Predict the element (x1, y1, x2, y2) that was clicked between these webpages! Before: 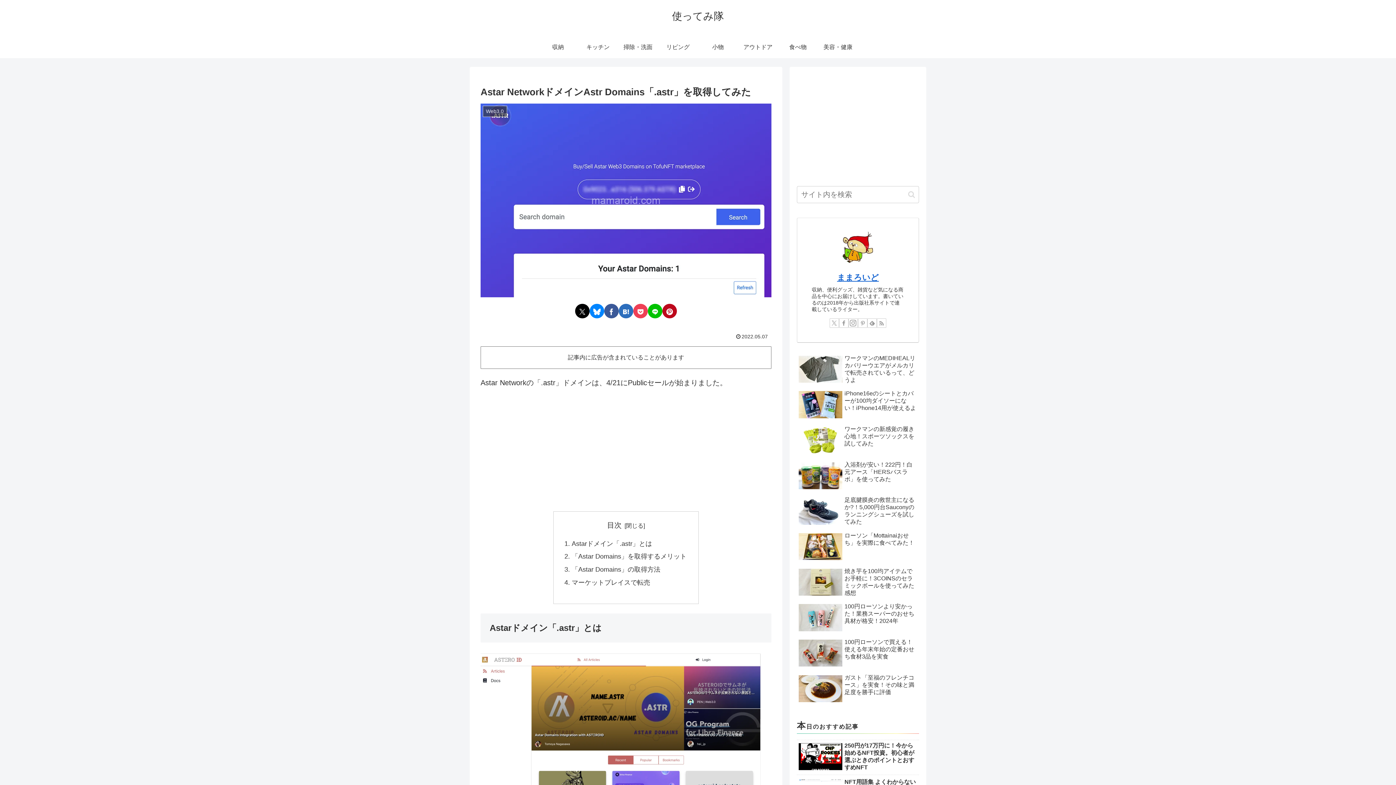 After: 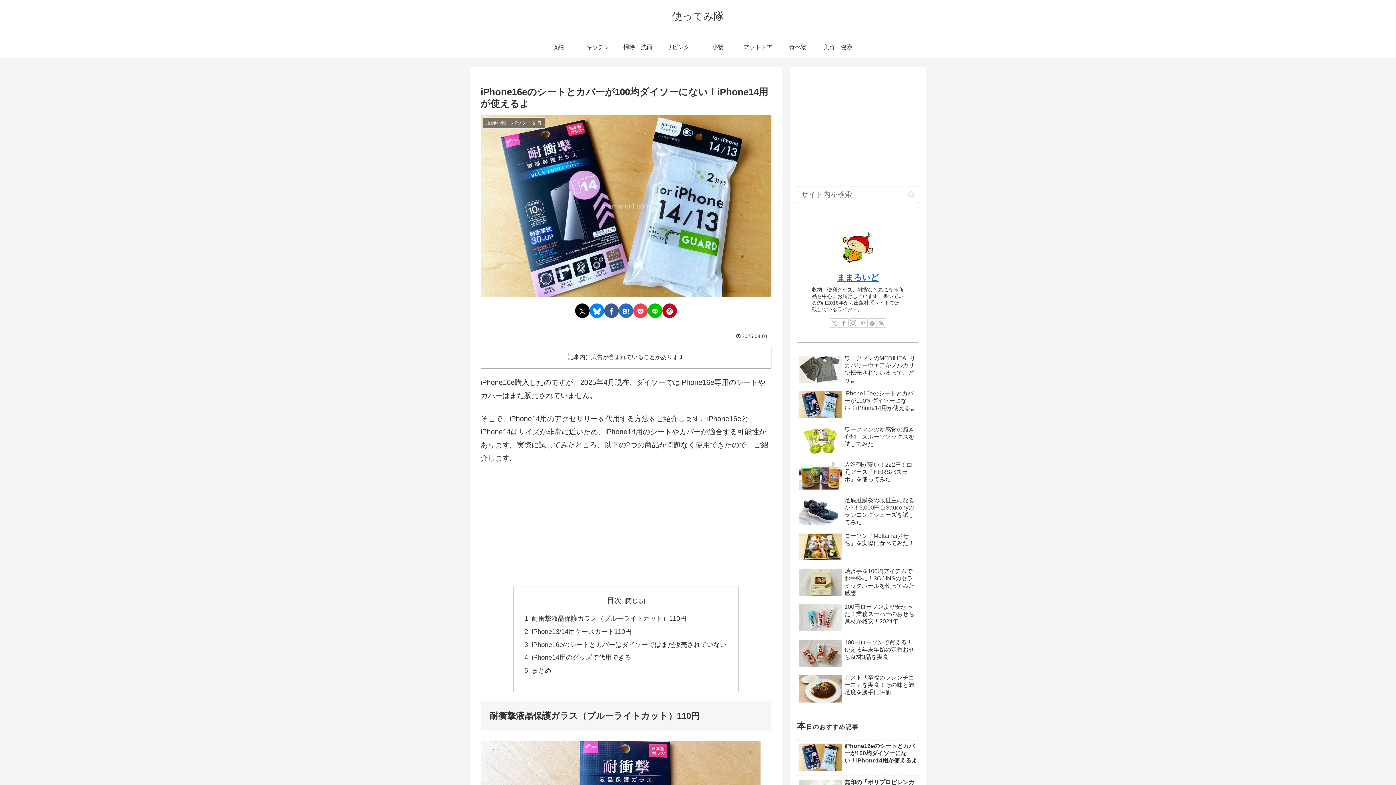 Action: bbox: (797, 286, 919, 320) label: iPhone16eのシートとカバーが100均ダイソーにない！iPhone14用が使えるよ